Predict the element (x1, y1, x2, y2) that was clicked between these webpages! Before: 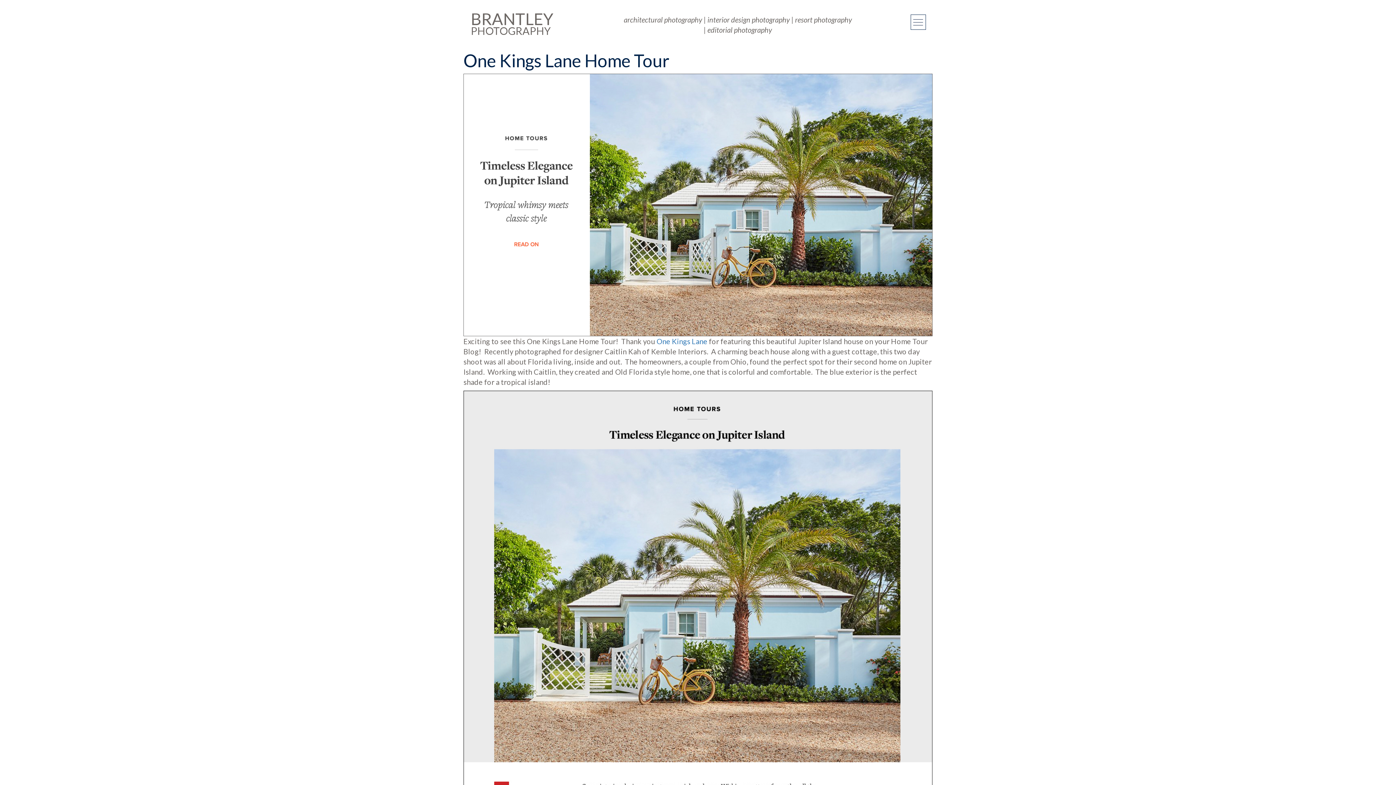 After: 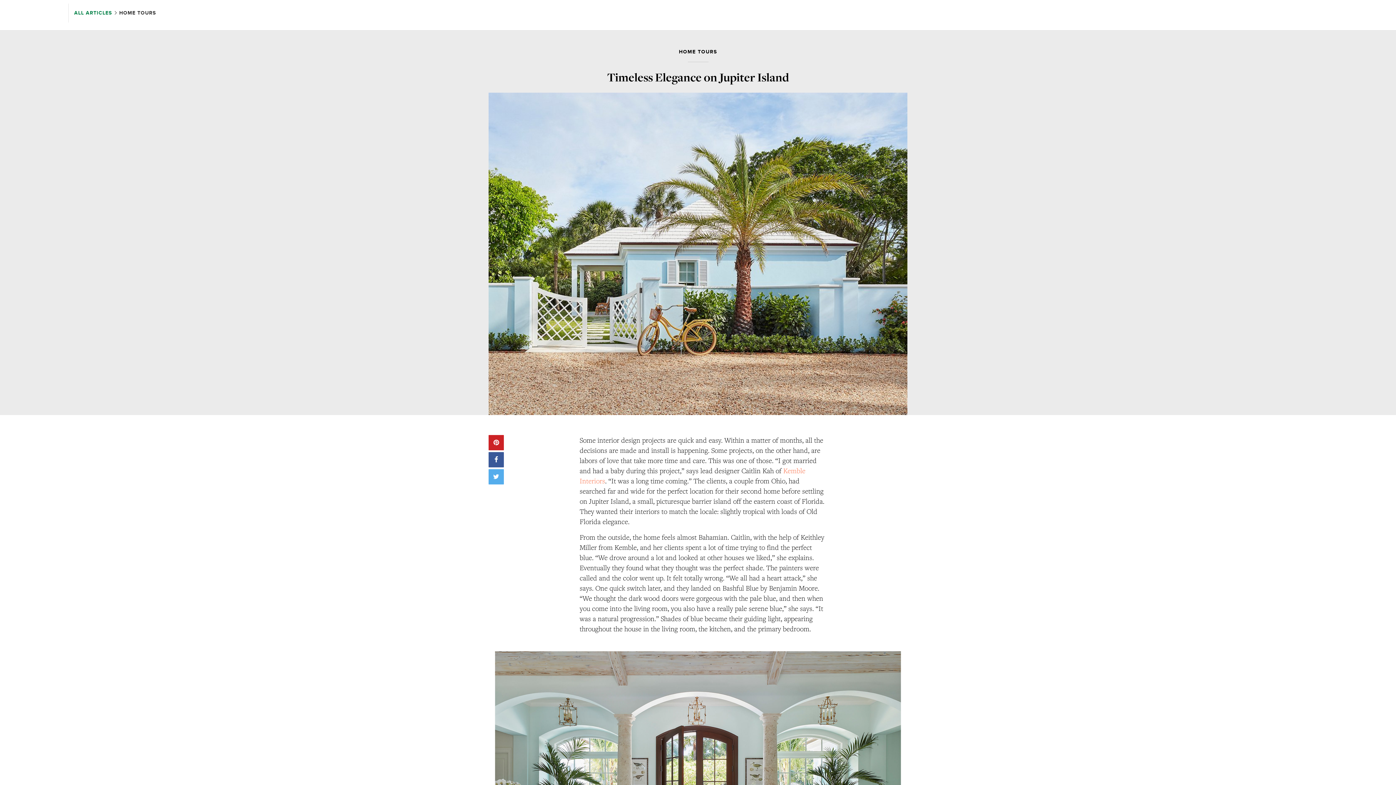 Action: bbox: (656, 336, 709, 345) label: One Kings Lane 